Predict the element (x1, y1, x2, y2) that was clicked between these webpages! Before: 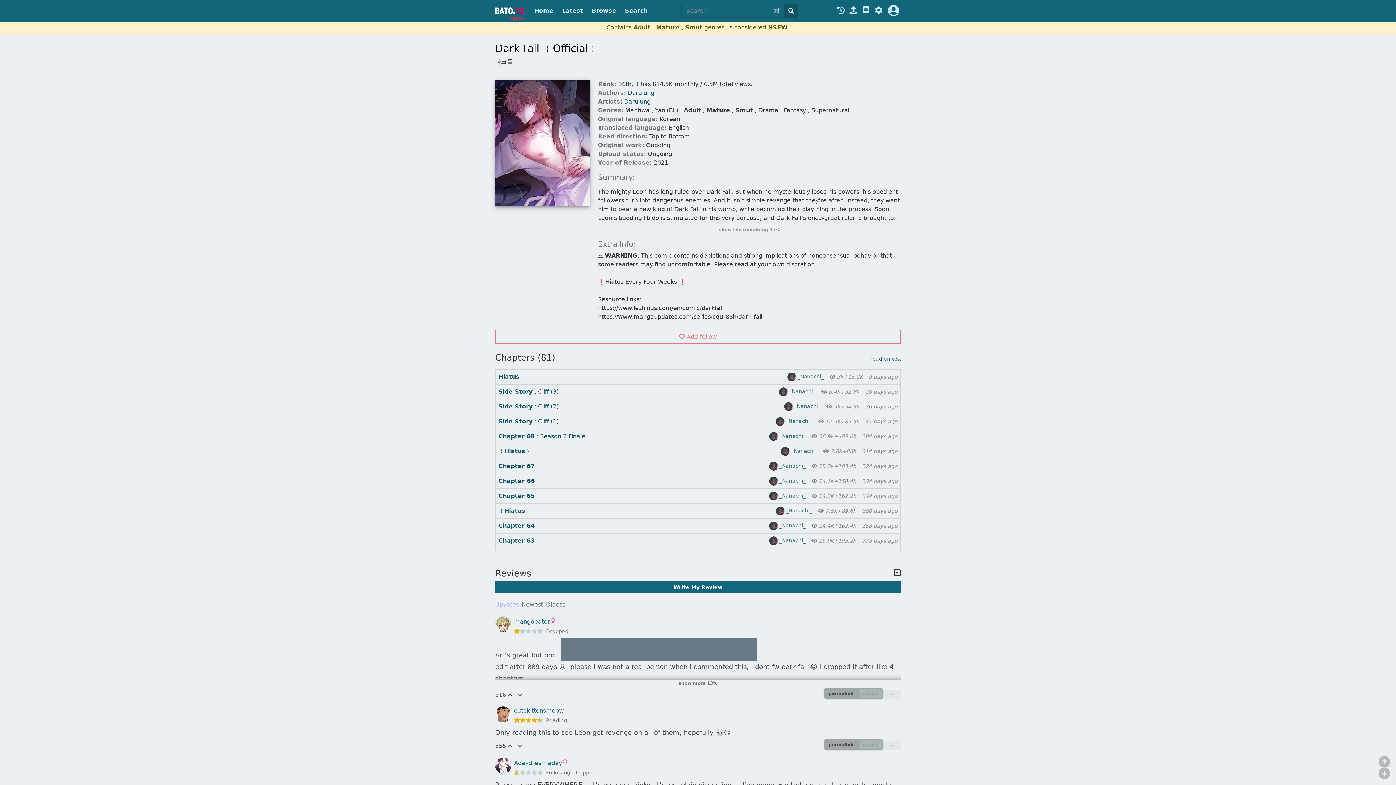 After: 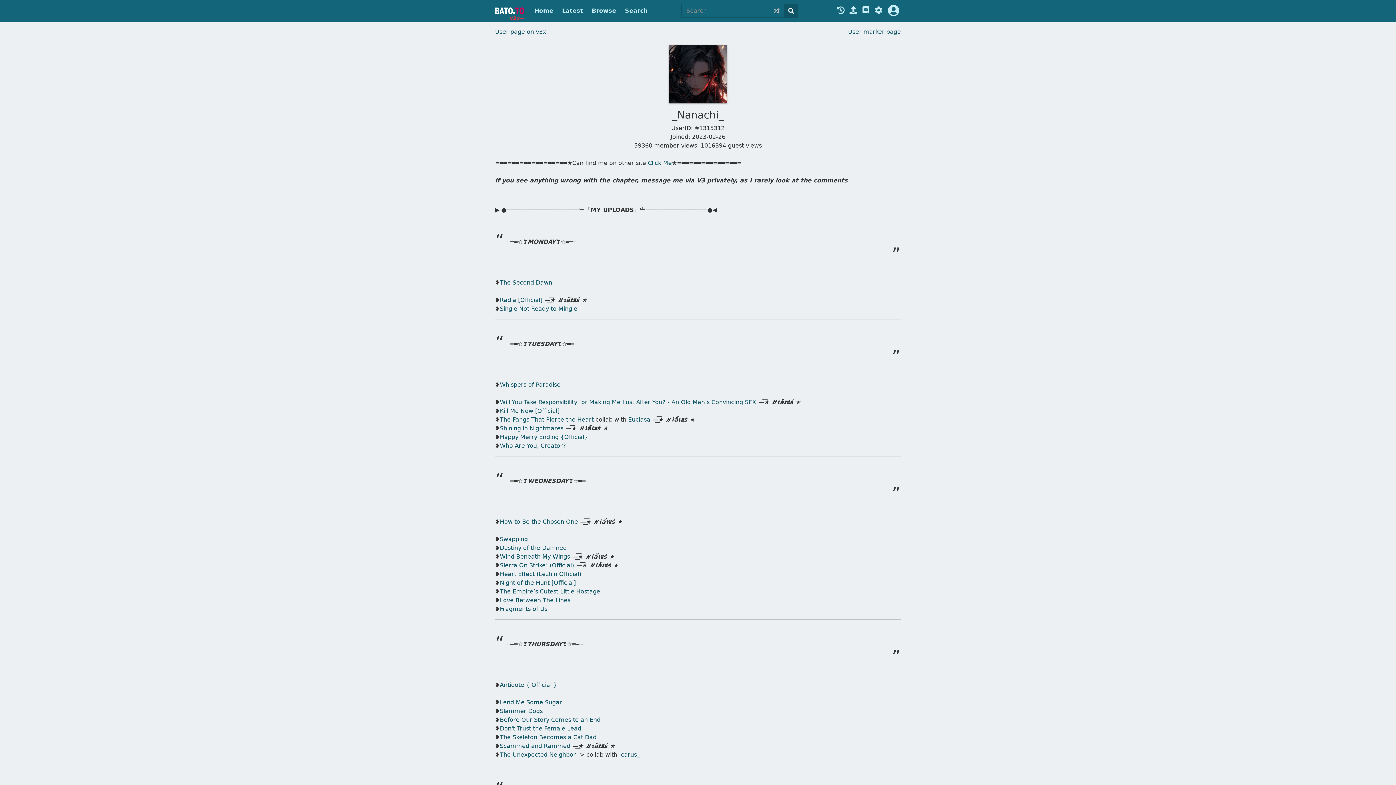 Action: label:  _Nanachi_ bbox: (773, 387, 815, 396)